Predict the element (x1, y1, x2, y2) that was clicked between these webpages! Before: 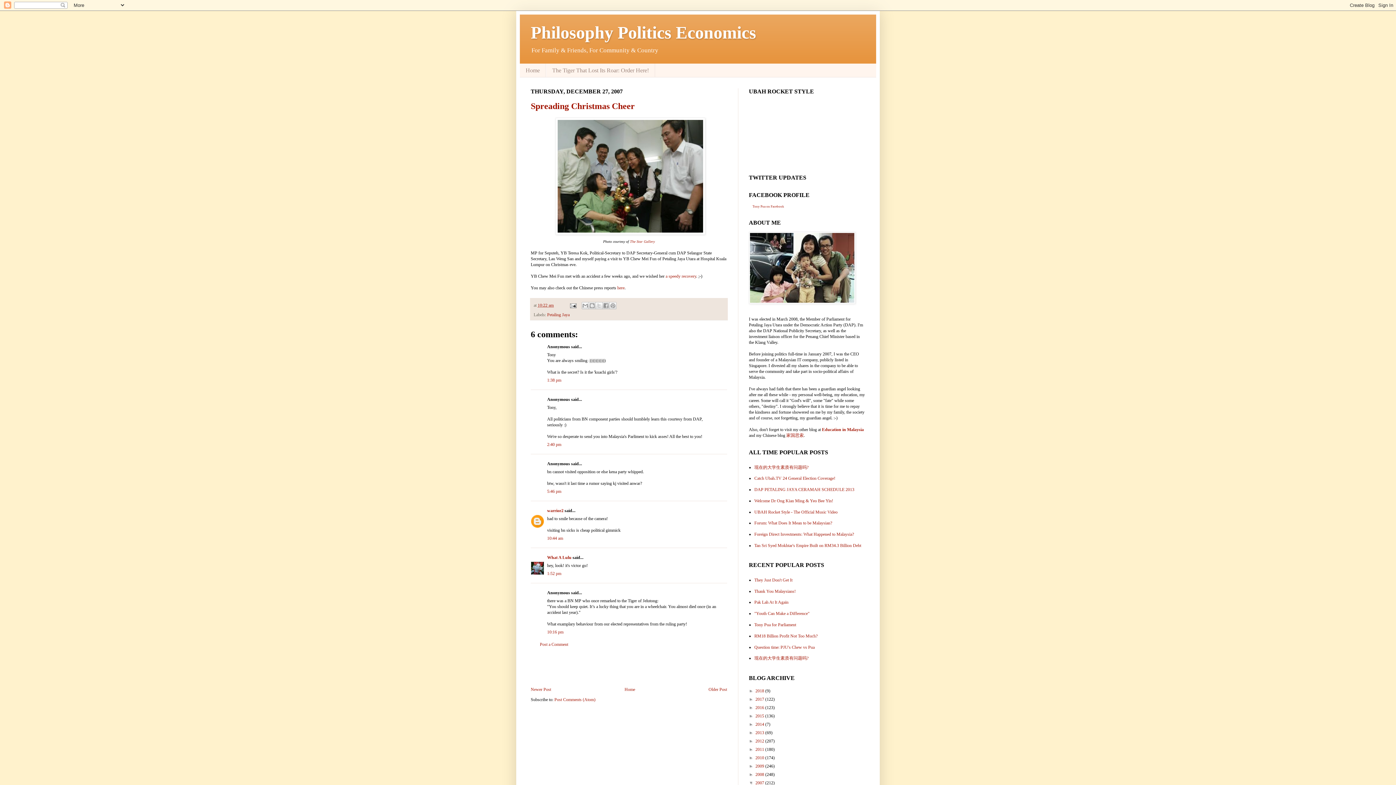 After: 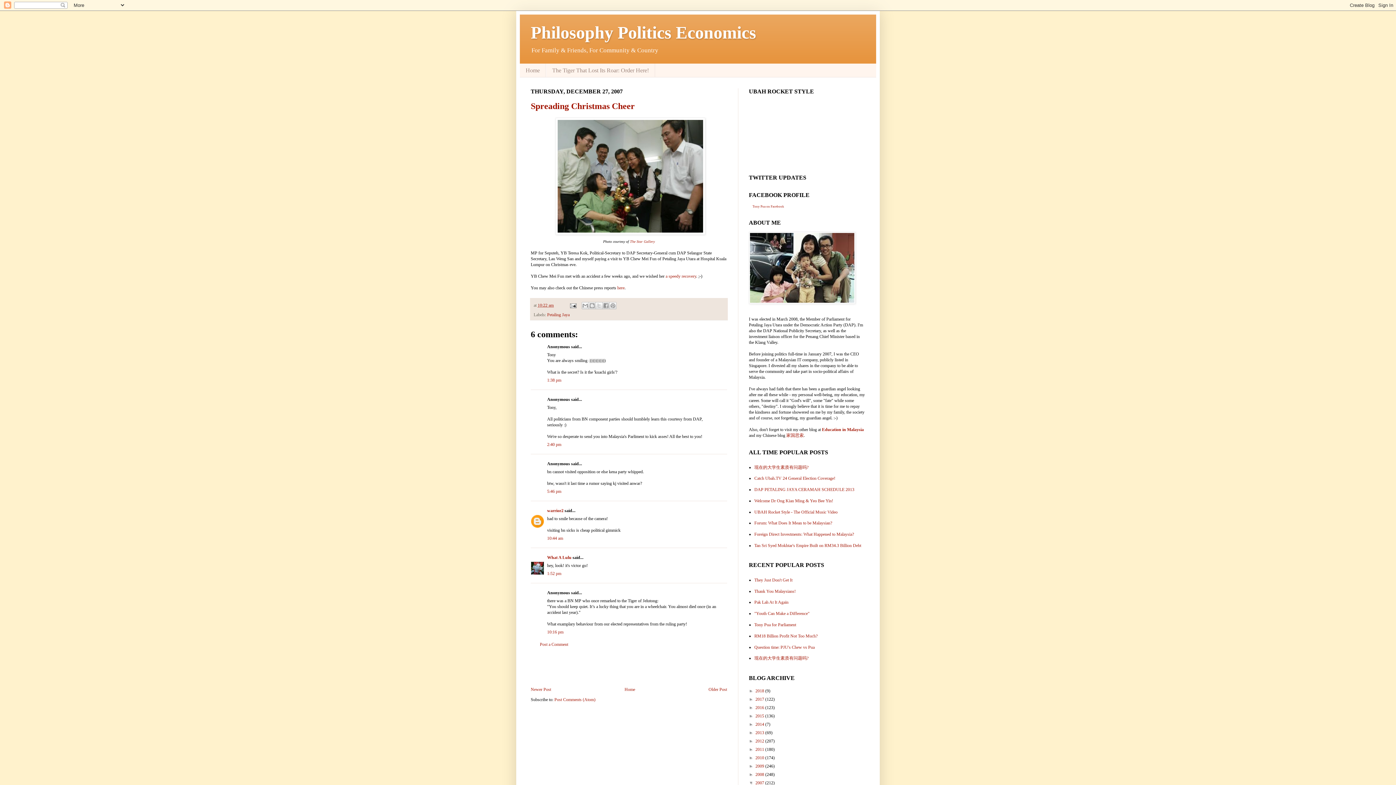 Action: label: Spreading Christmas Cheer bbox: (530, 101, 634, 110)